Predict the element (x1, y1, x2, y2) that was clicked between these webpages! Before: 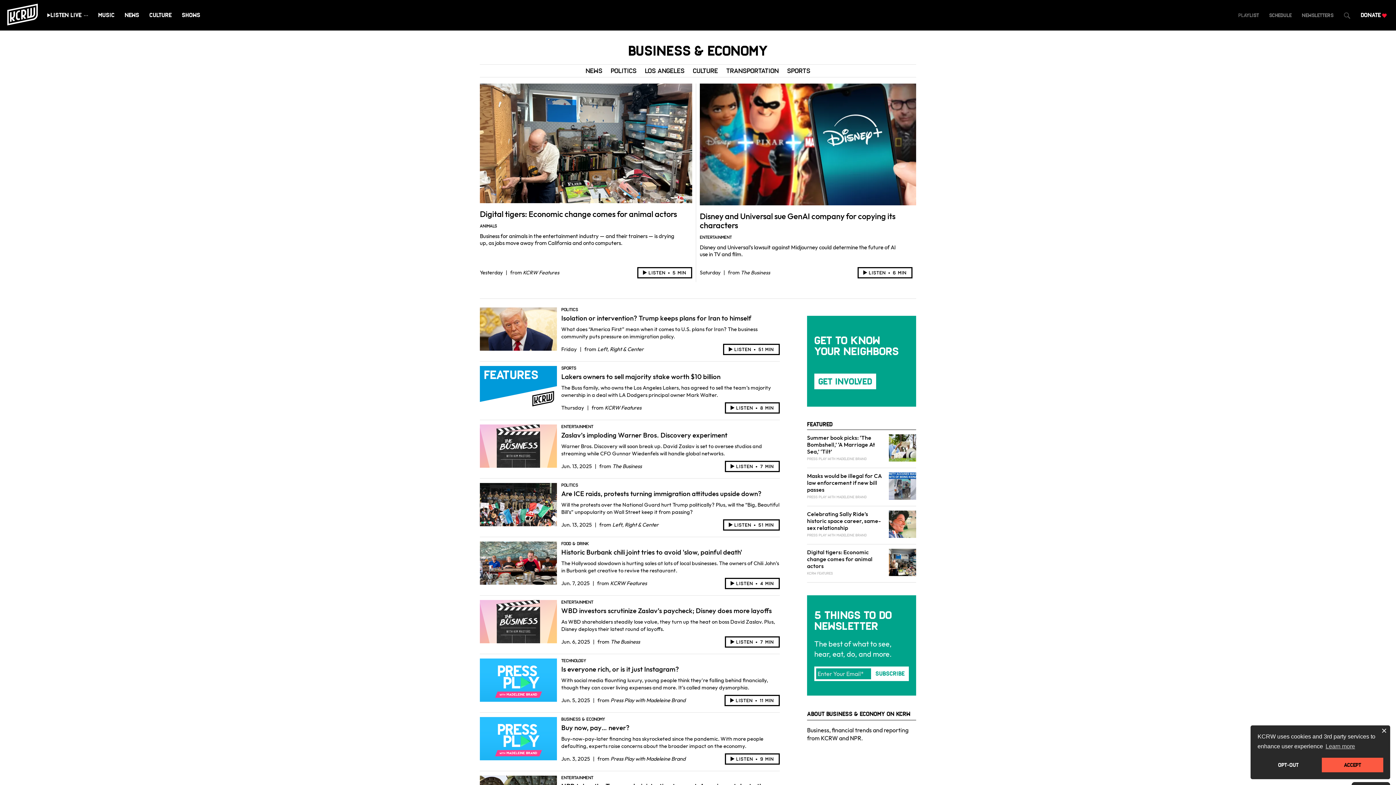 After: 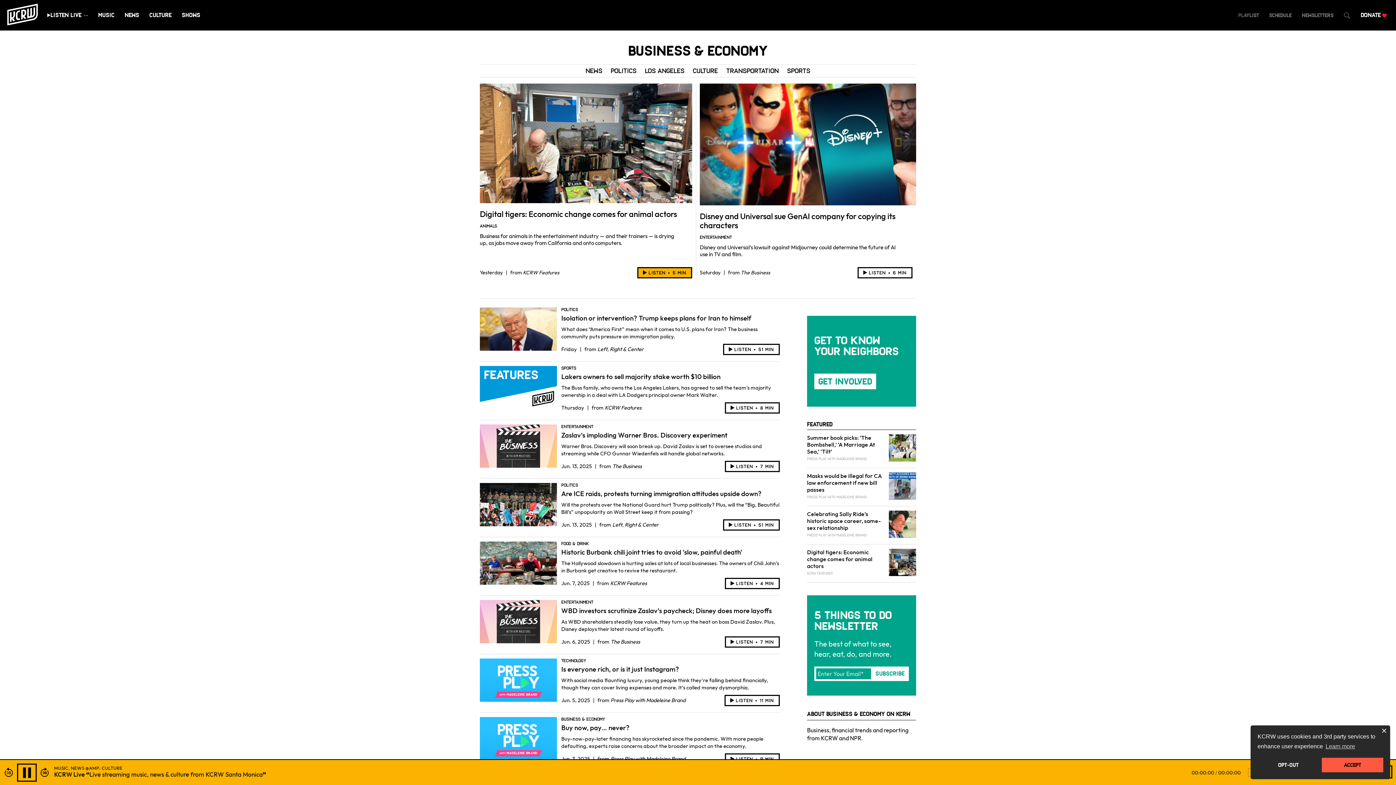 Action: label: Play audio bbox: (637, 267, 692, 278)